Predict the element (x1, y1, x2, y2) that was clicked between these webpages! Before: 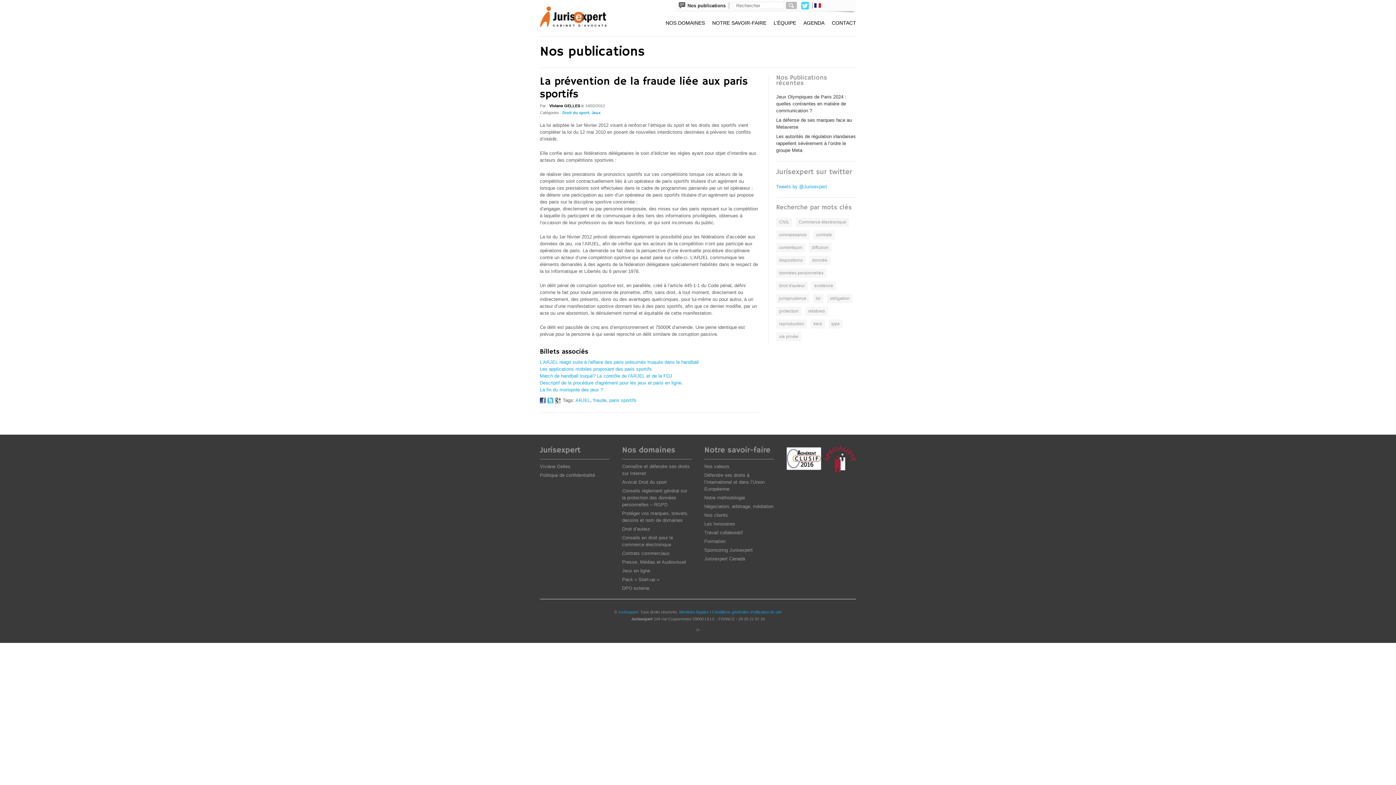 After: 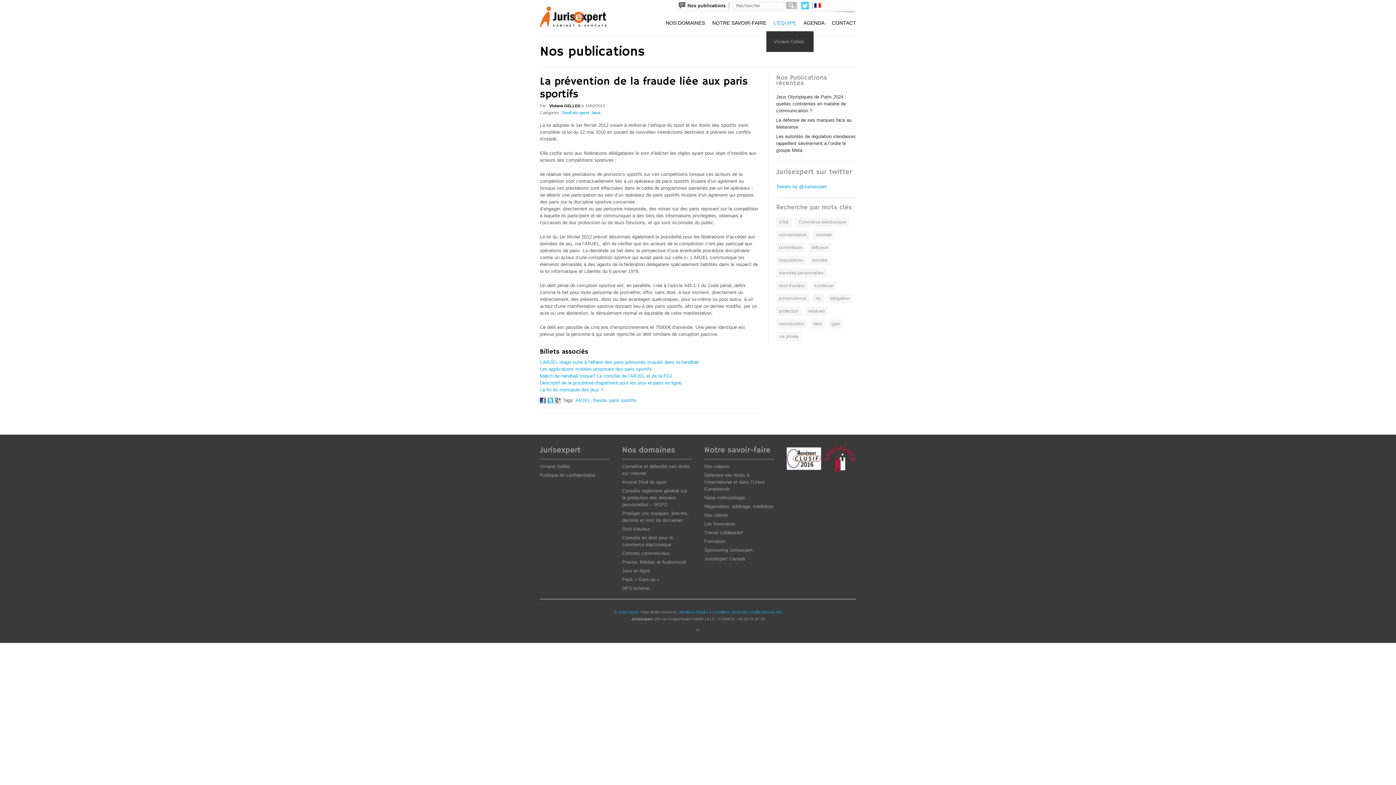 Action: bbox: (773, 18, 796, 27) label: L’ÉQUIPE